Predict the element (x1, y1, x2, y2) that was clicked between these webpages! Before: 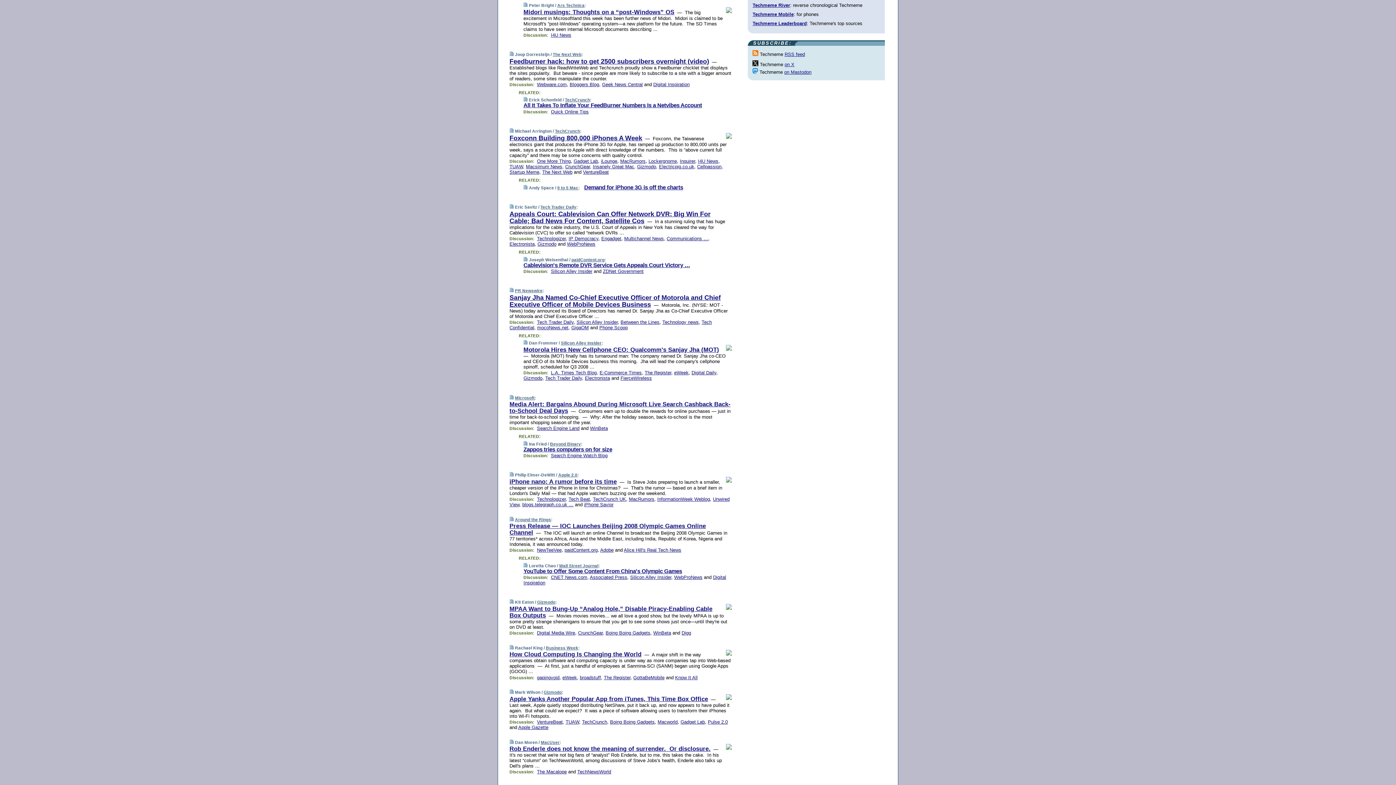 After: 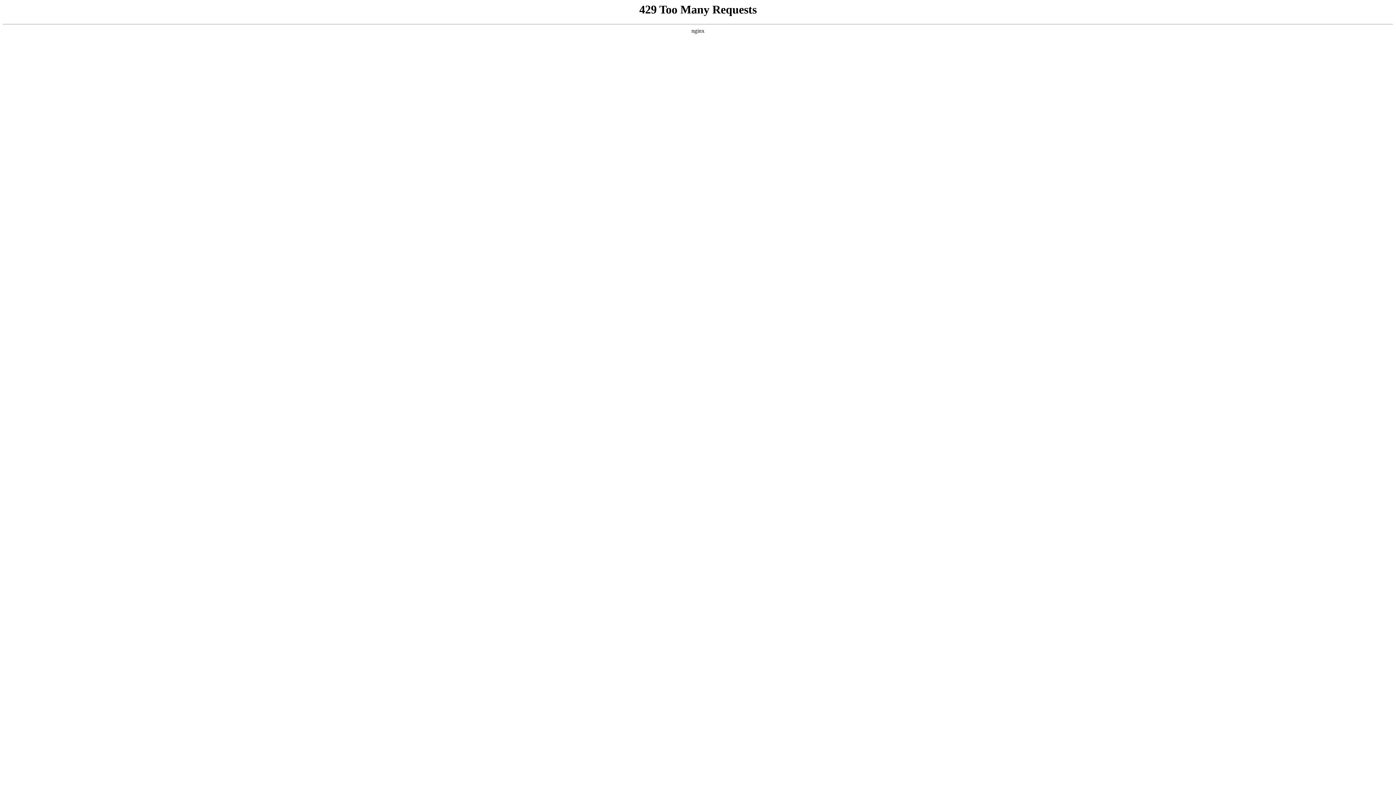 Action: label: TechCrunch bbox: (565, 97, 590, 102)